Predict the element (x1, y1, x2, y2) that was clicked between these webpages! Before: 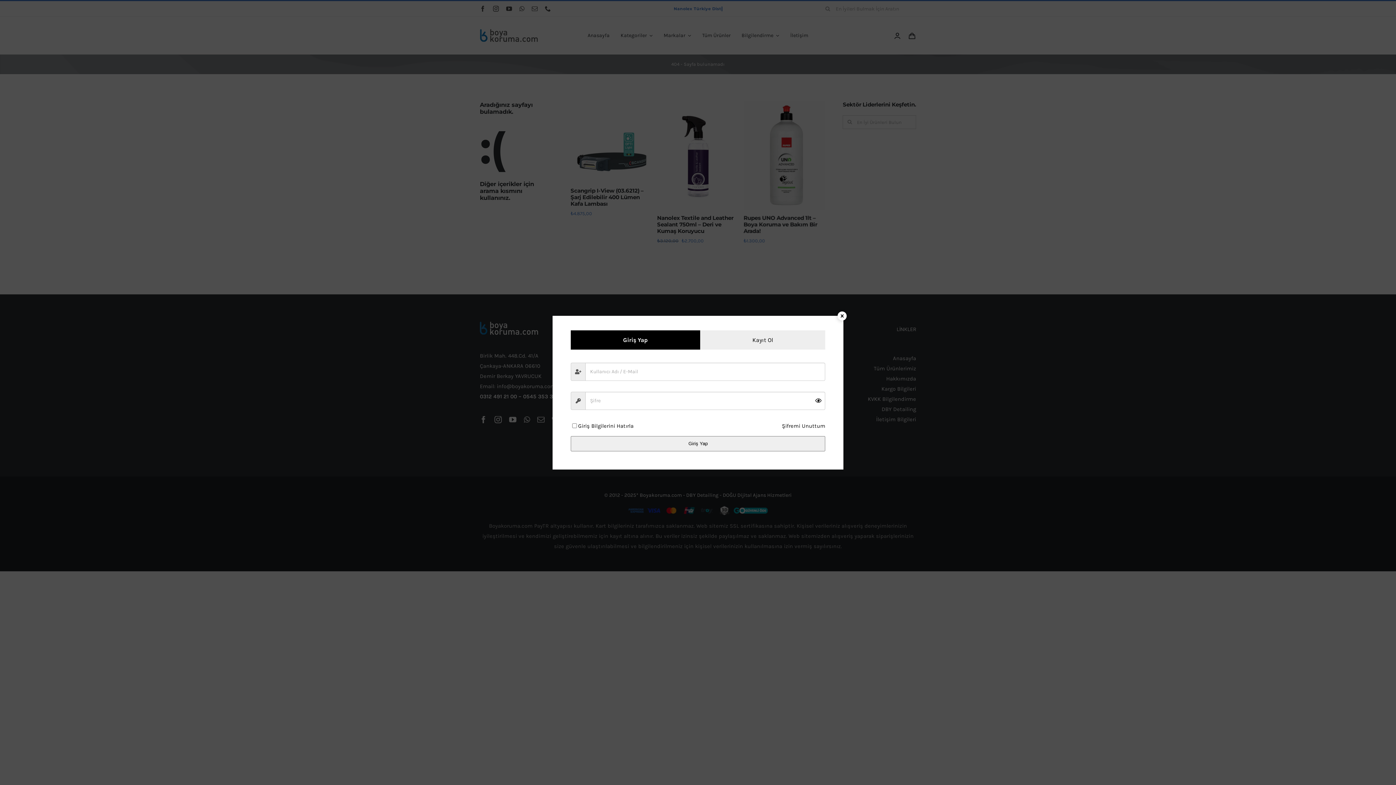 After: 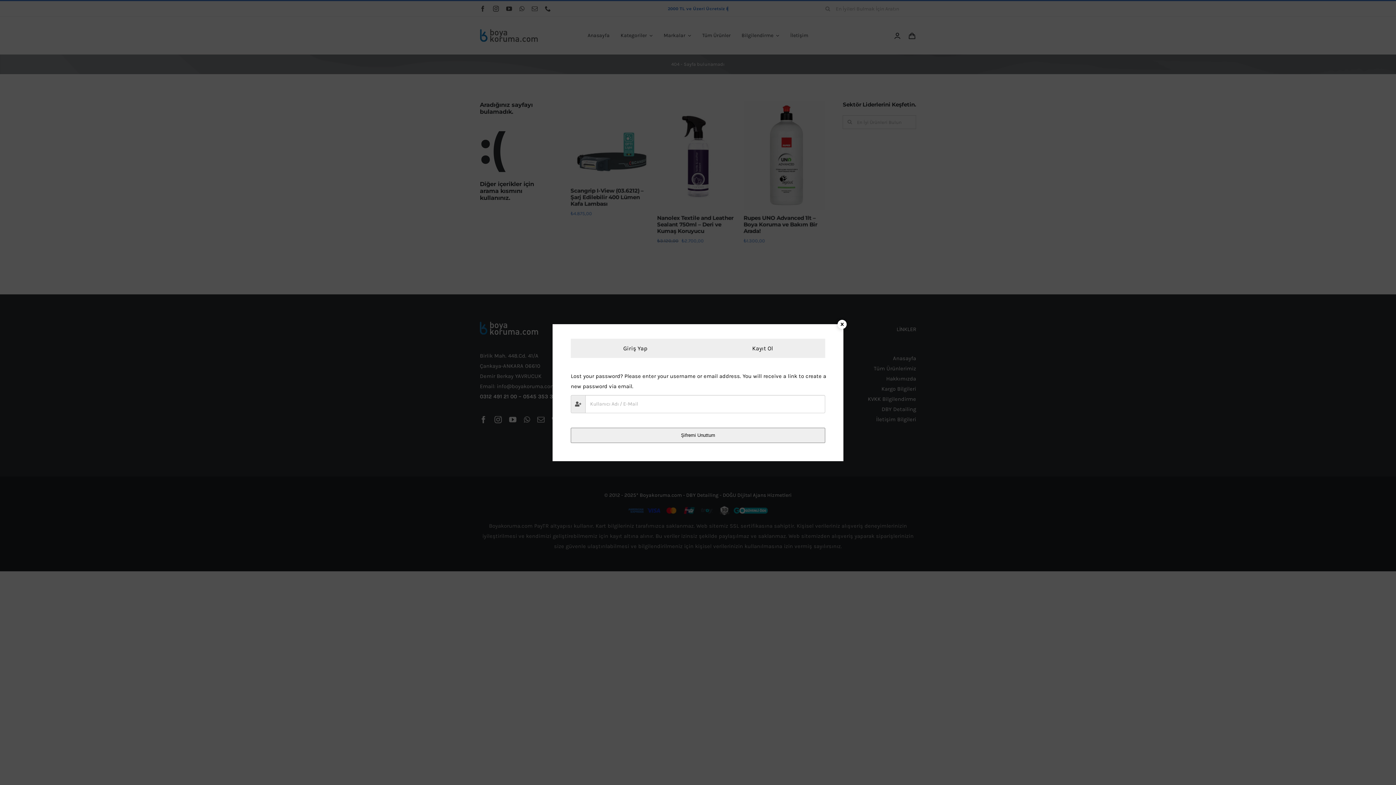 Action: label: Şifremi Unuttum bbox: (782, 420, 825, 431)